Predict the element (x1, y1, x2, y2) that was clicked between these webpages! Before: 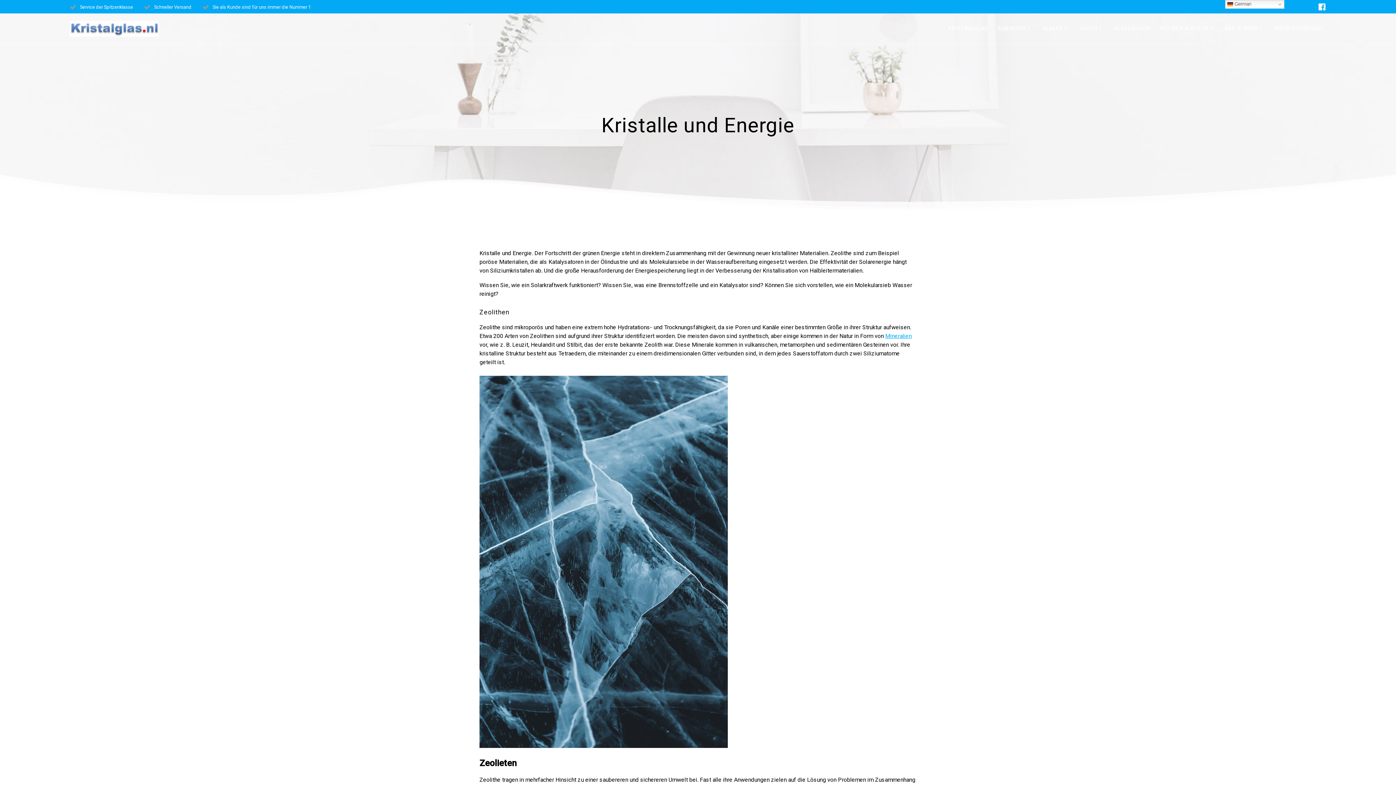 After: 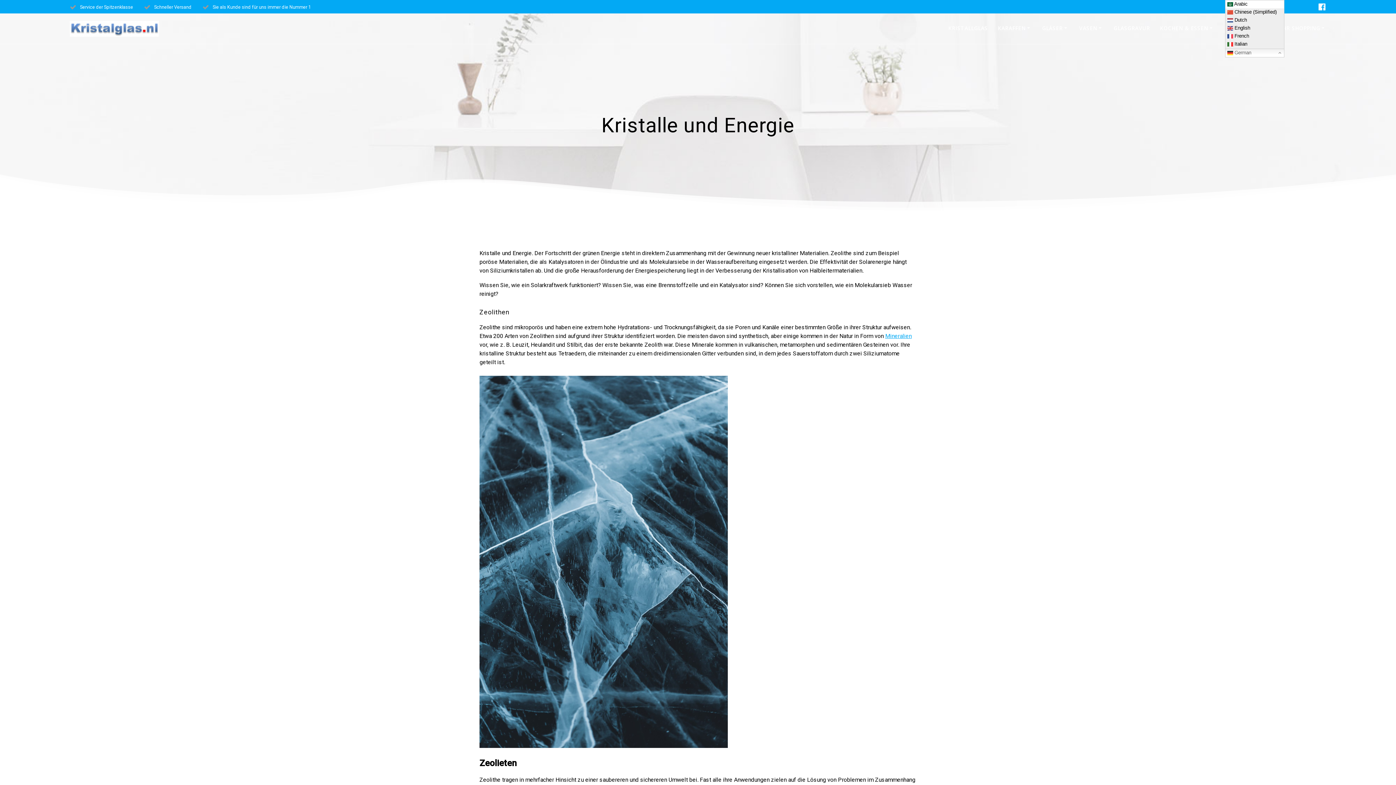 Action: bbox: (1225, 0, 1284, 8) label:  German